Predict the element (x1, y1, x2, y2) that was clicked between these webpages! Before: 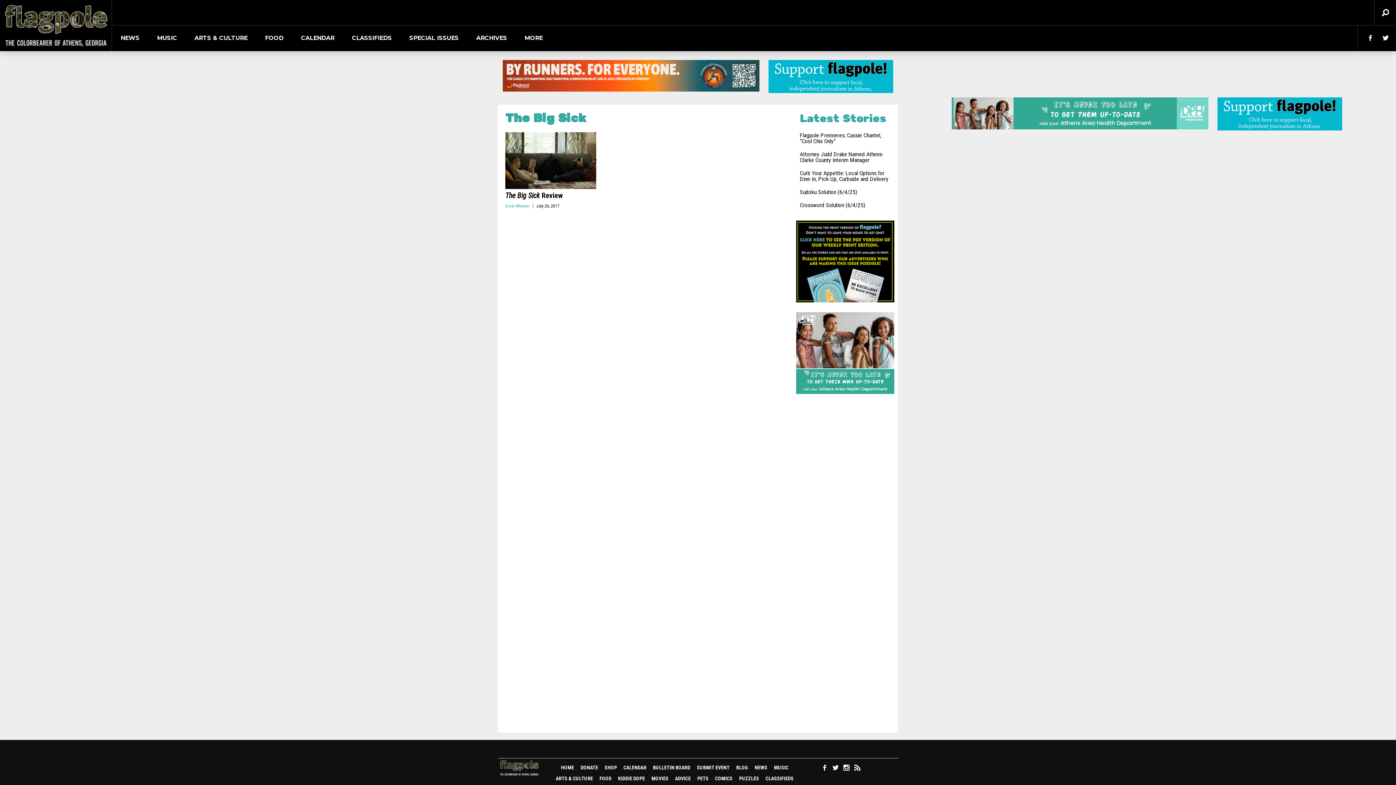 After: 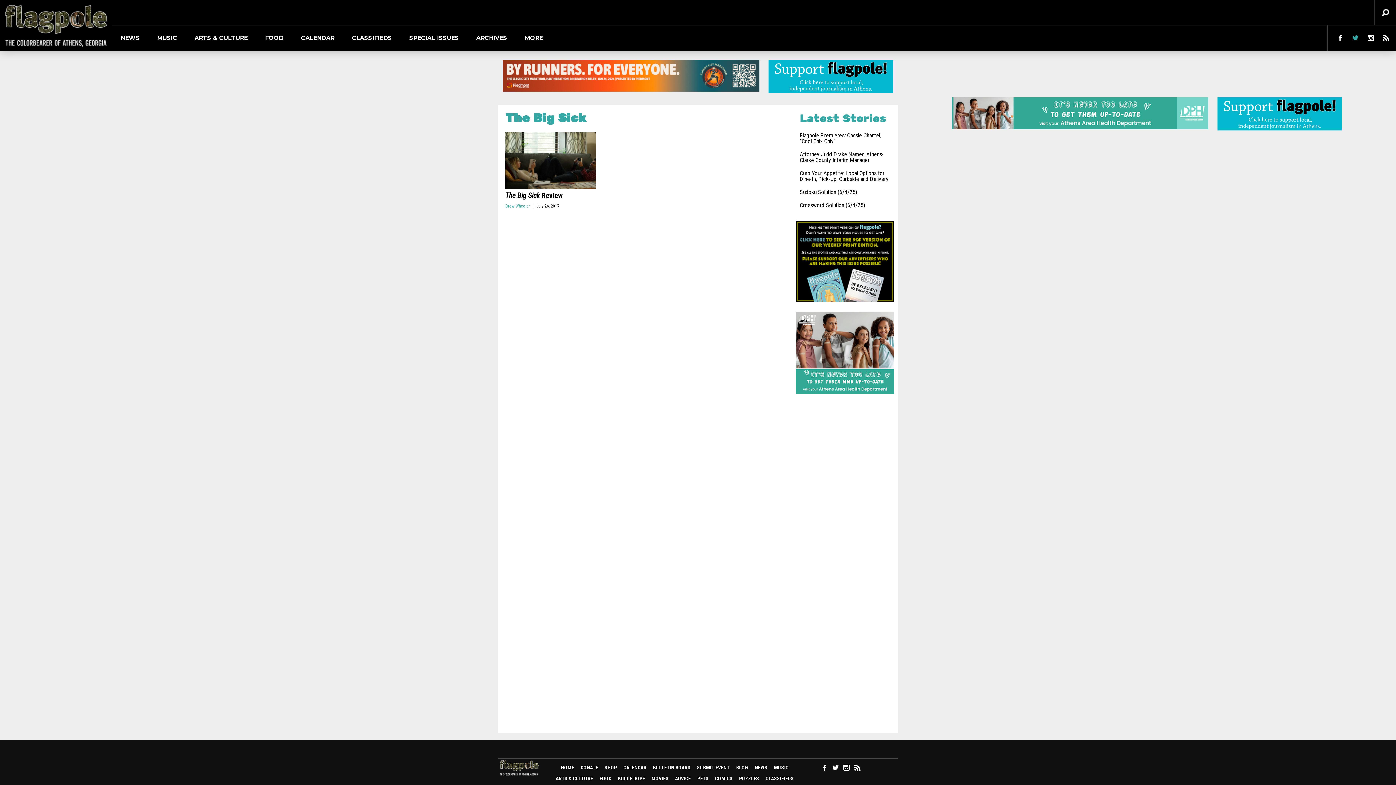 Action: bbox: (1382, 33, 1389, 43)